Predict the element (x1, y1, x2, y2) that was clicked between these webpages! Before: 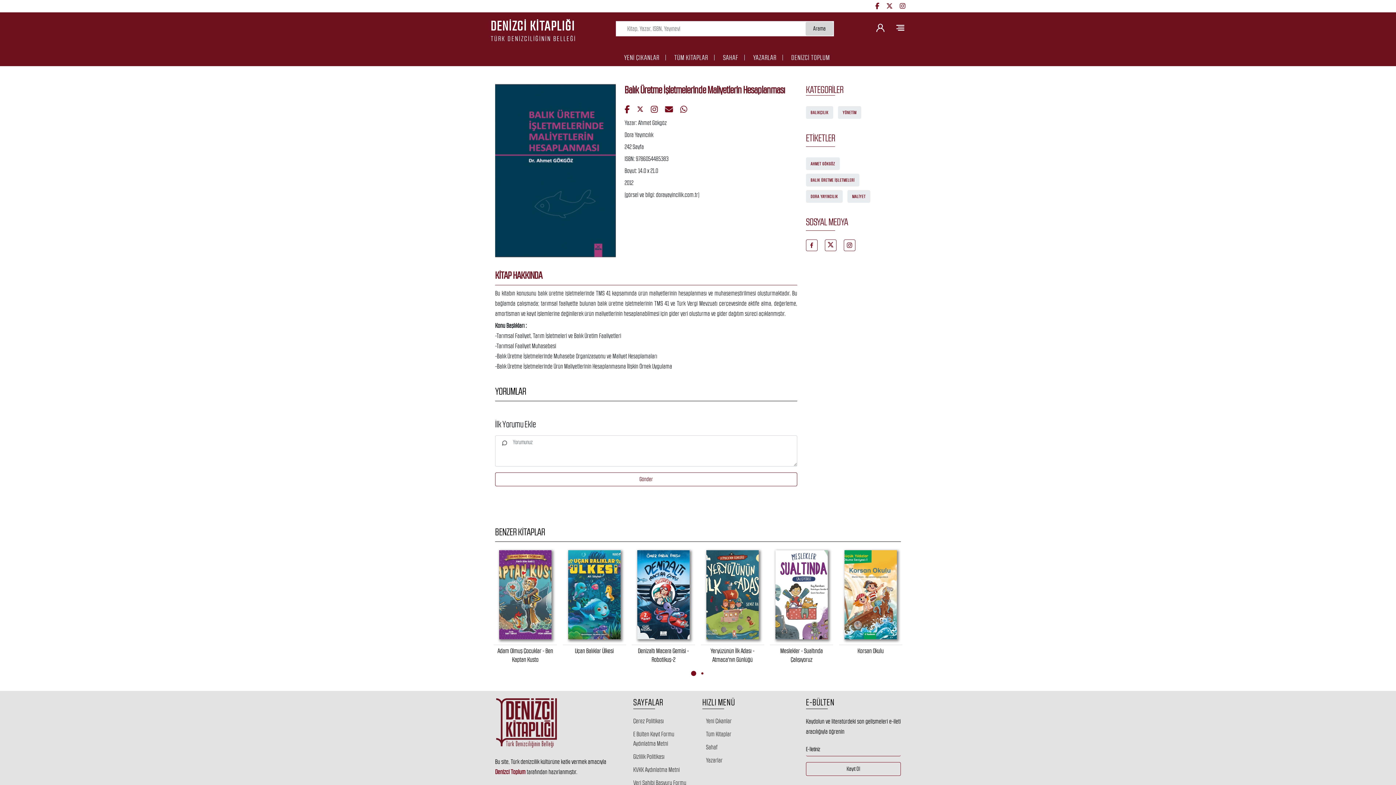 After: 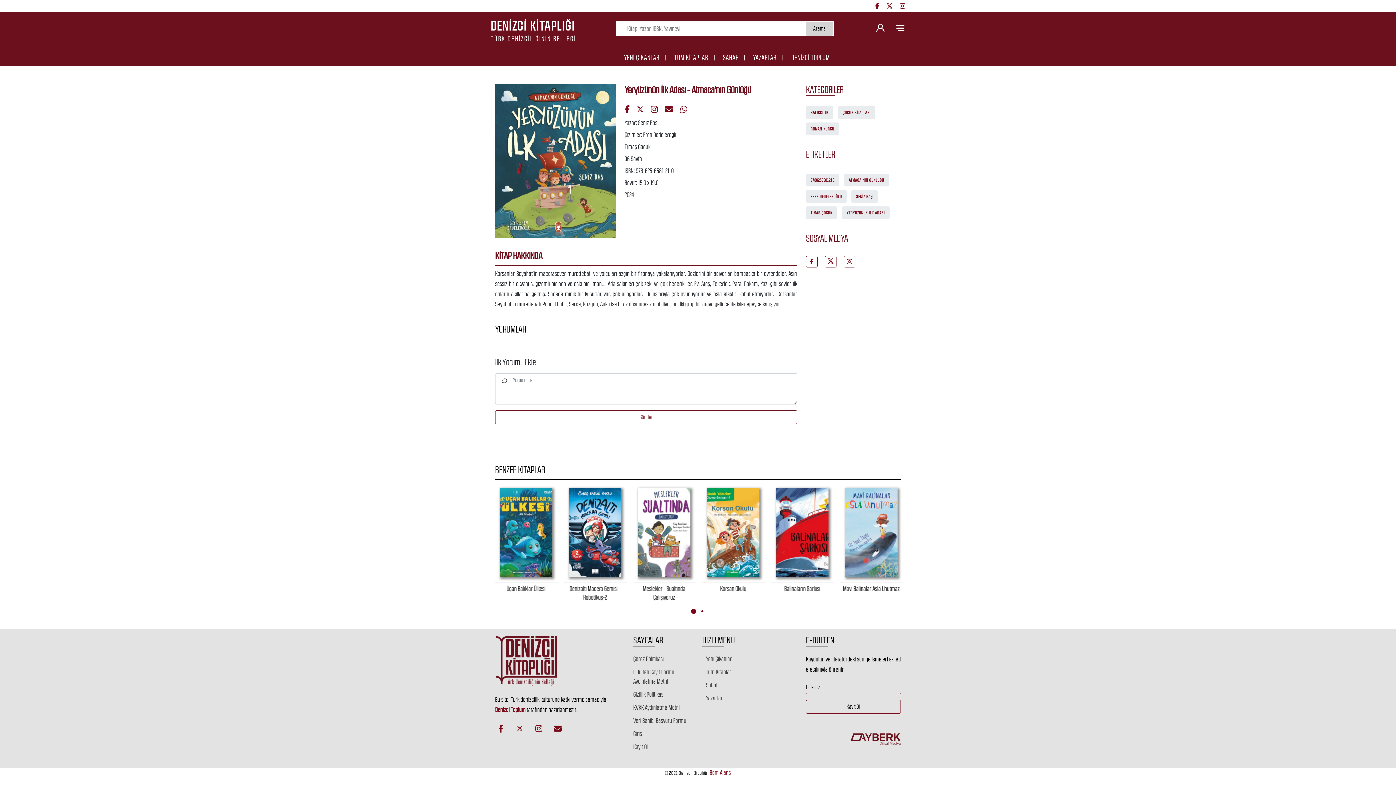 Action: bbox: (844, 550, 897, 639)